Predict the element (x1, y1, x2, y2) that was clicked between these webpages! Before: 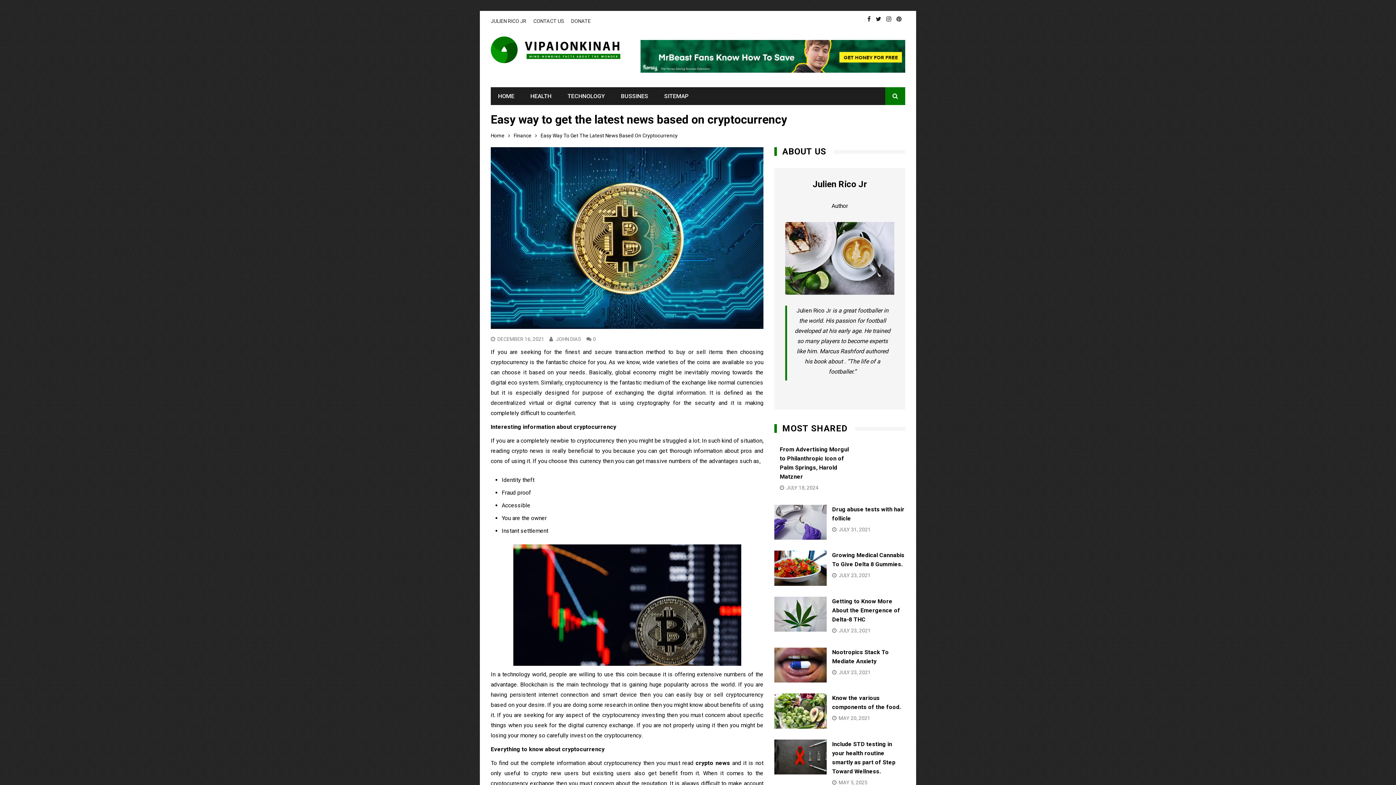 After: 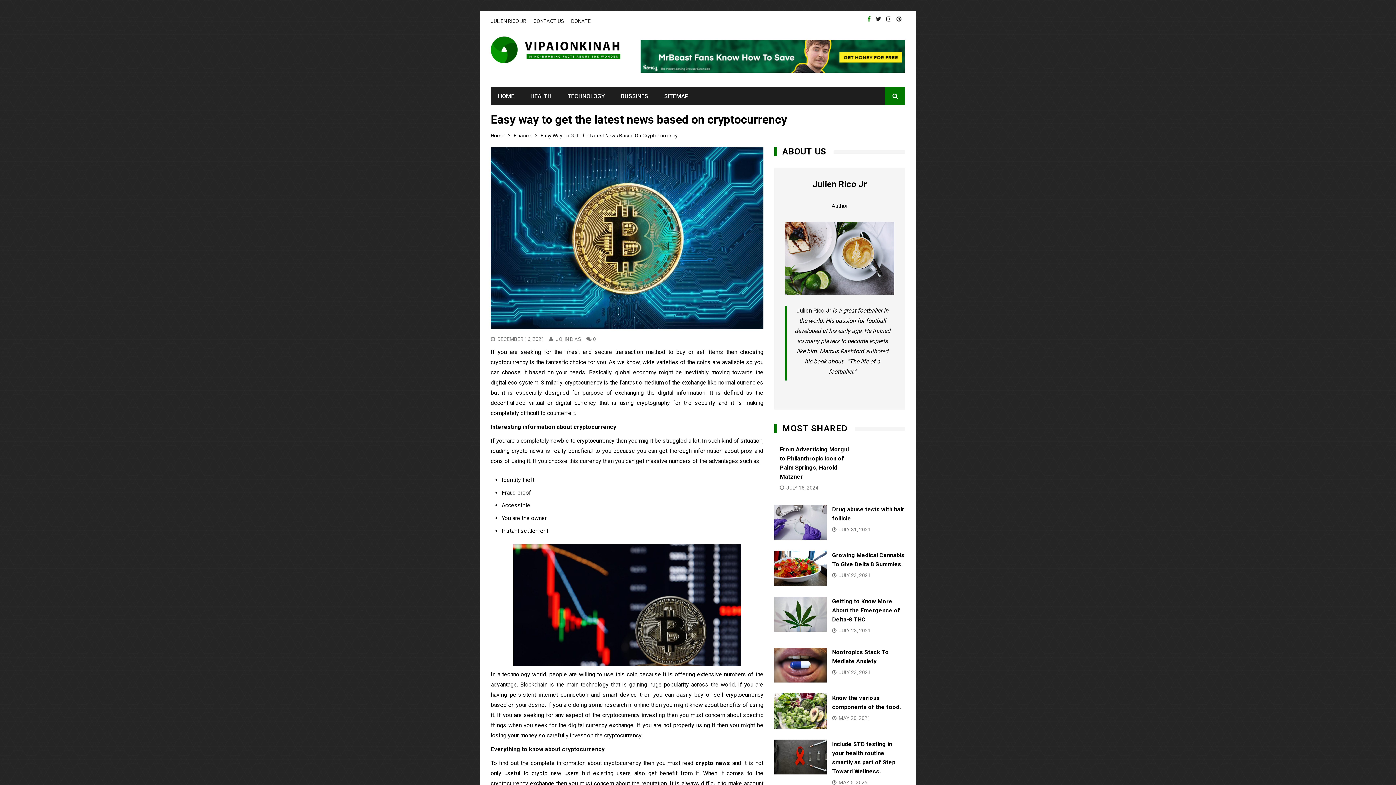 Action: bbox: (867, 15, 870, 22)